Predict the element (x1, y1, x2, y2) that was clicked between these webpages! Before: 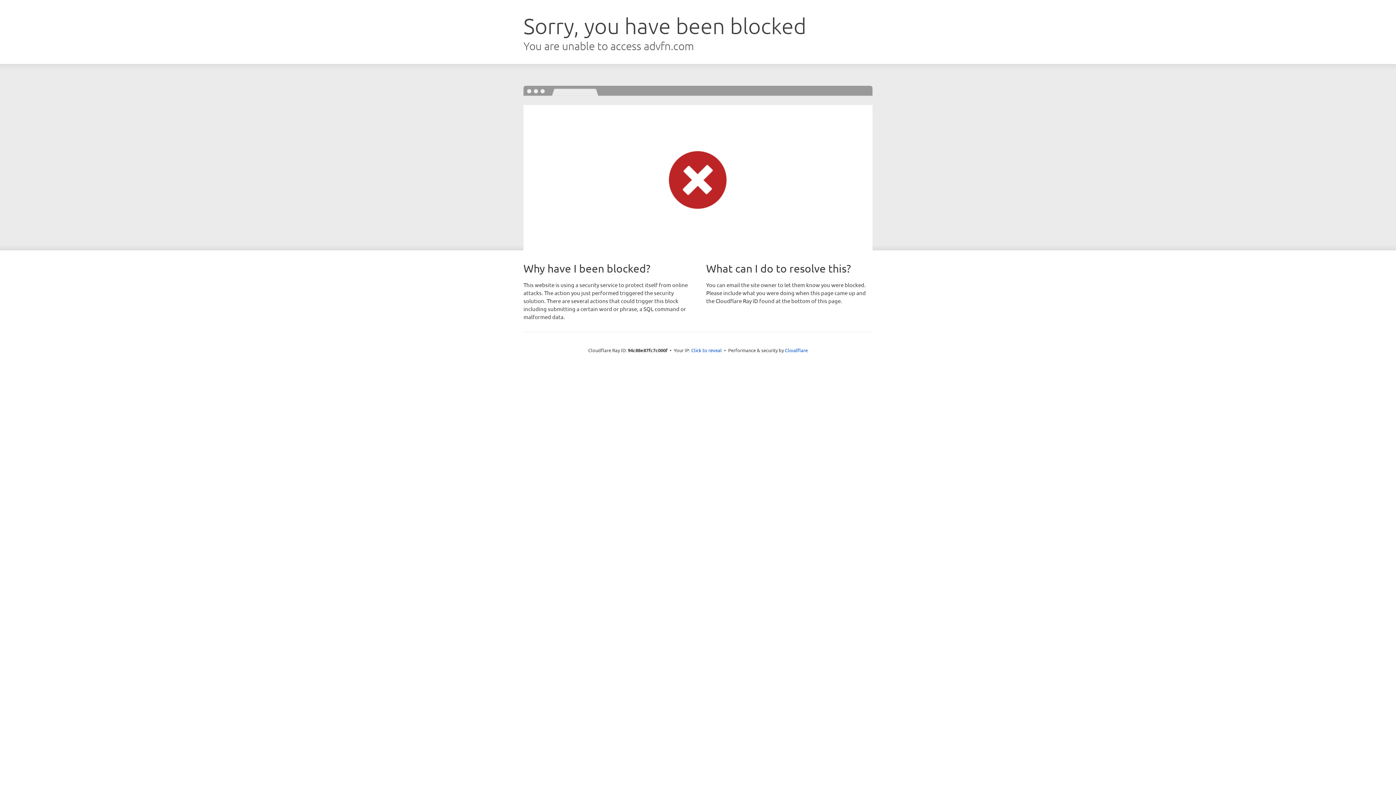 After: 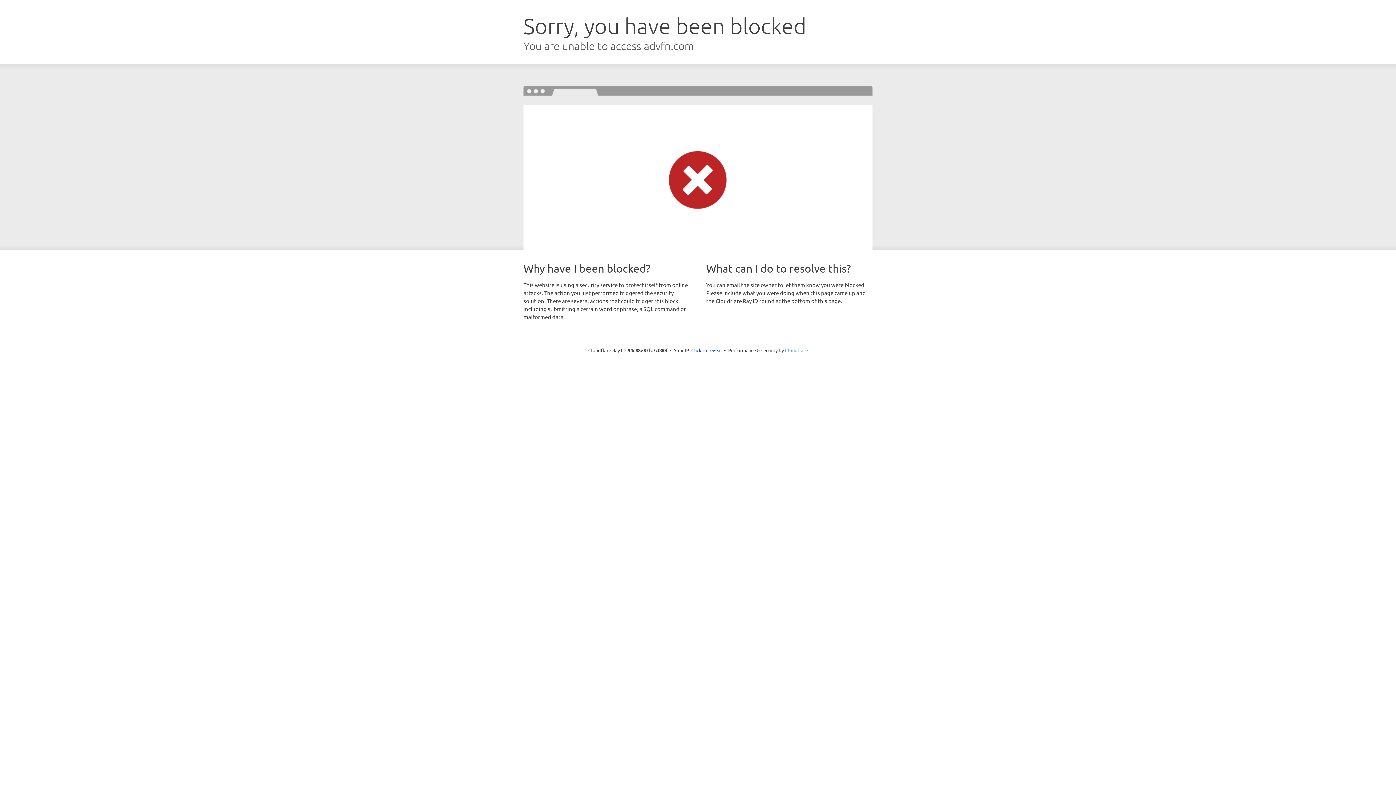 Action: label: Cloudflare bbox: (785, 347, 808, 353)